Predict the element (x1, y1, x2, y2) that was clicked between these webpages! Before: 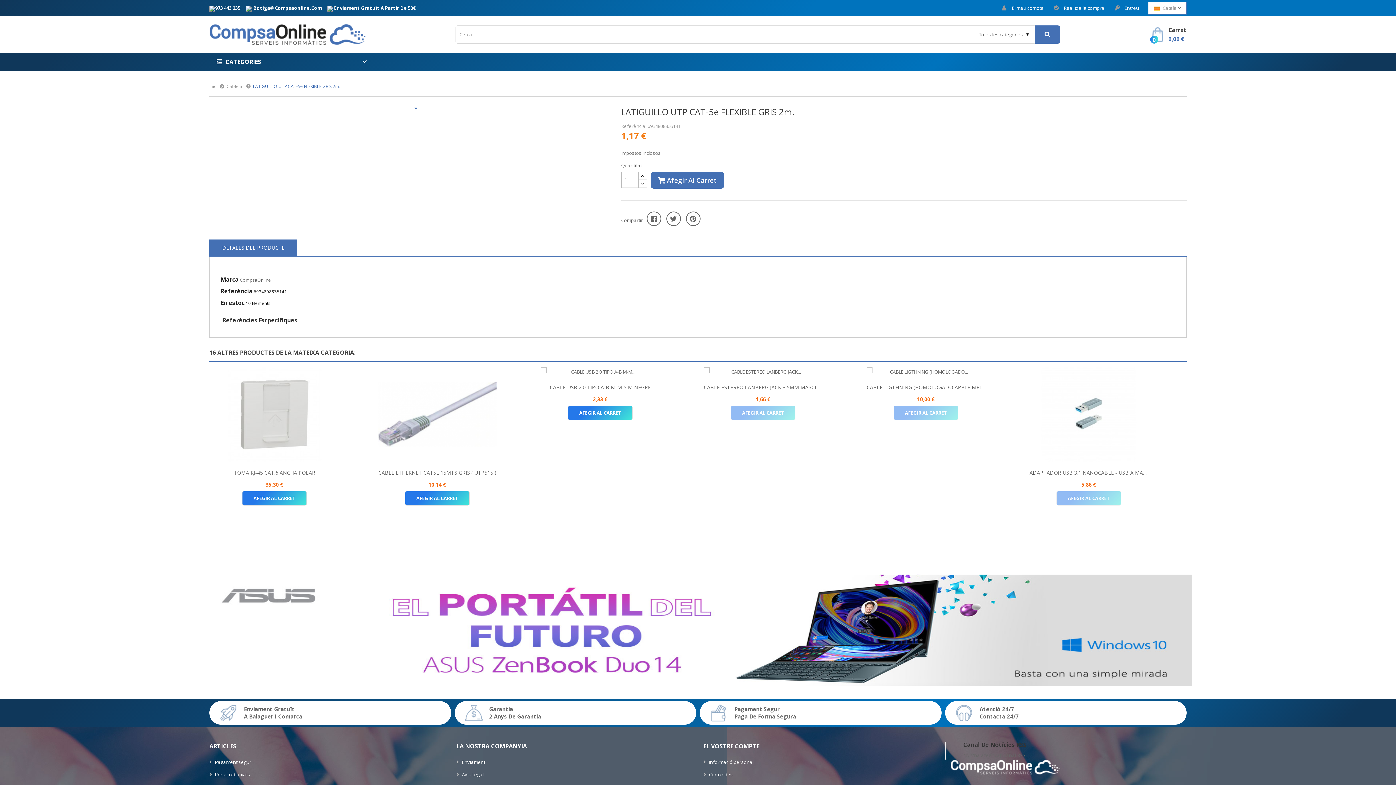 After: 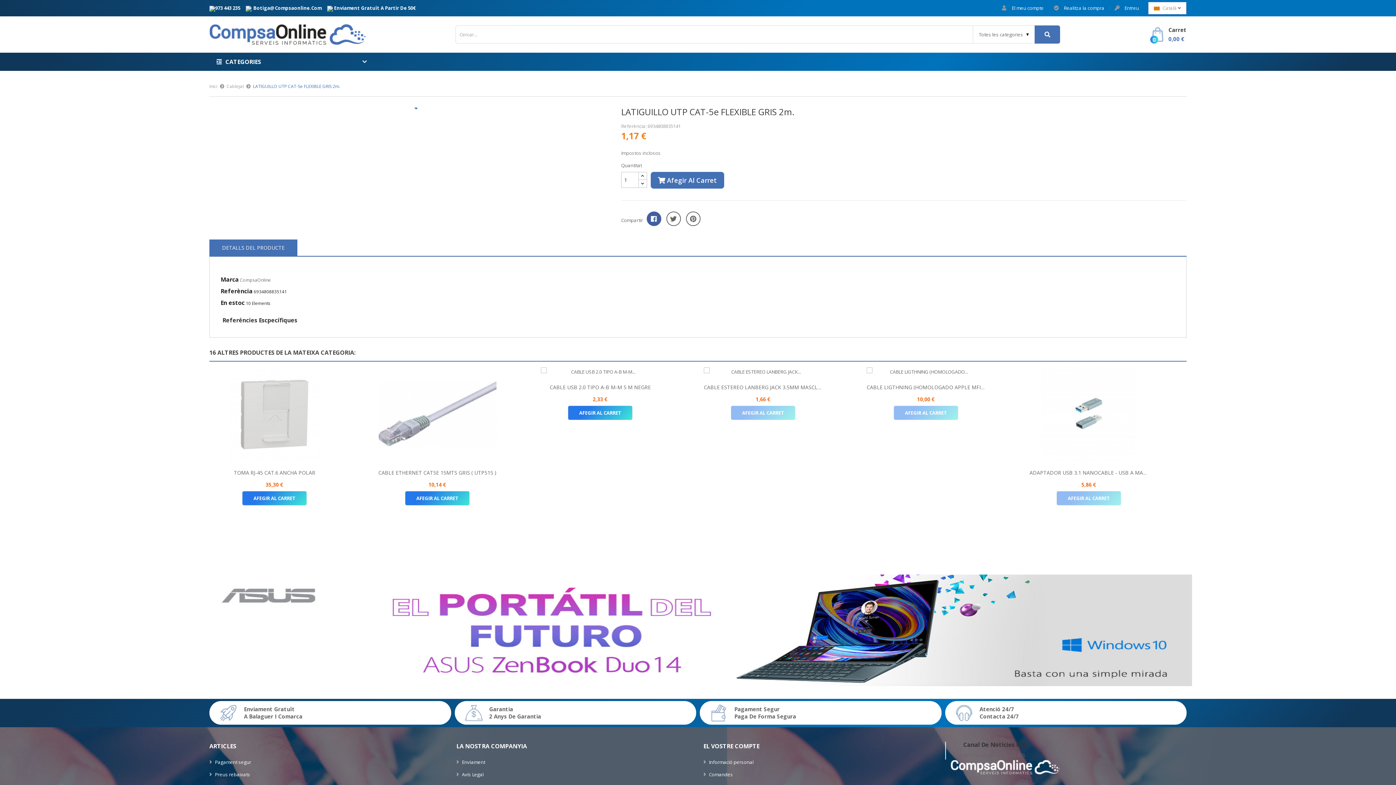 Action: label: Compartir bbox: (646, 211, 661, 226)